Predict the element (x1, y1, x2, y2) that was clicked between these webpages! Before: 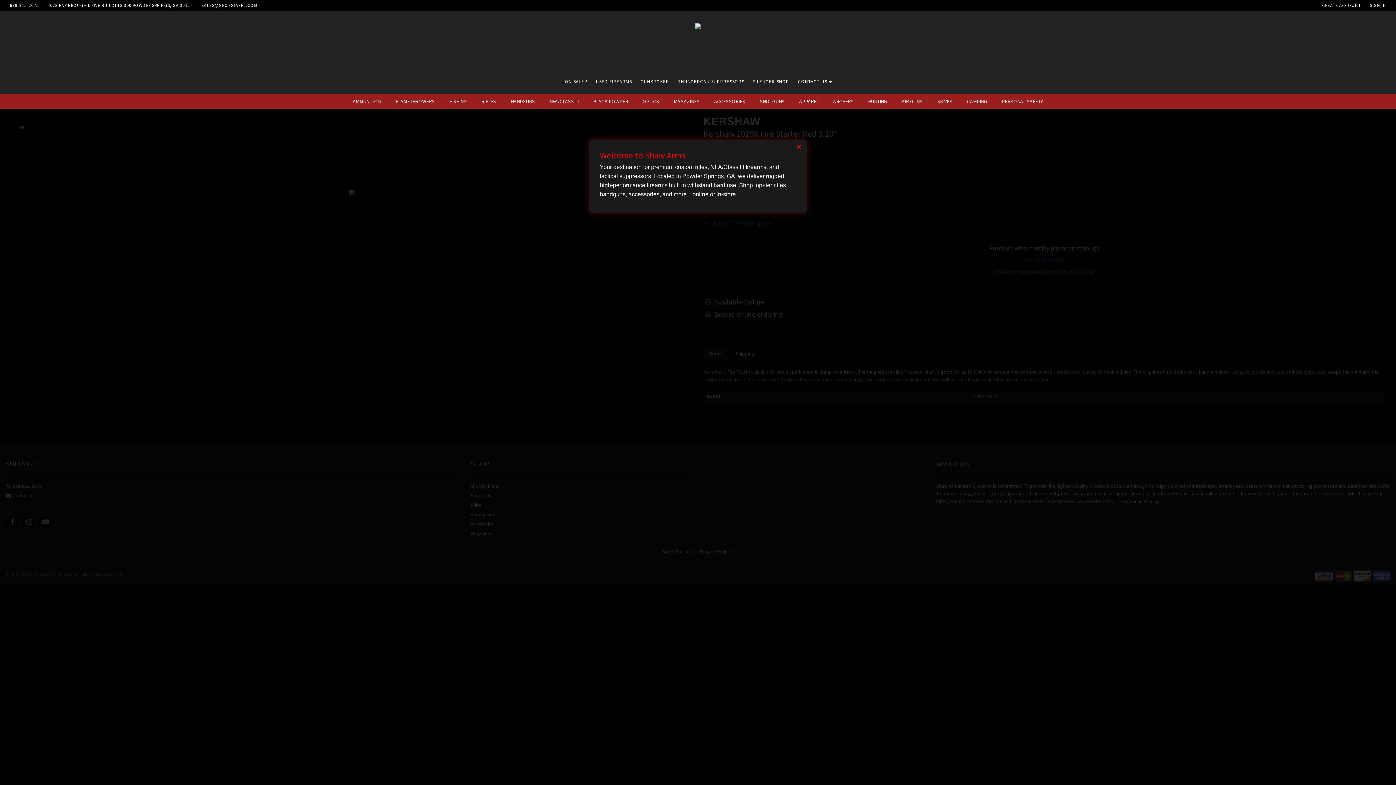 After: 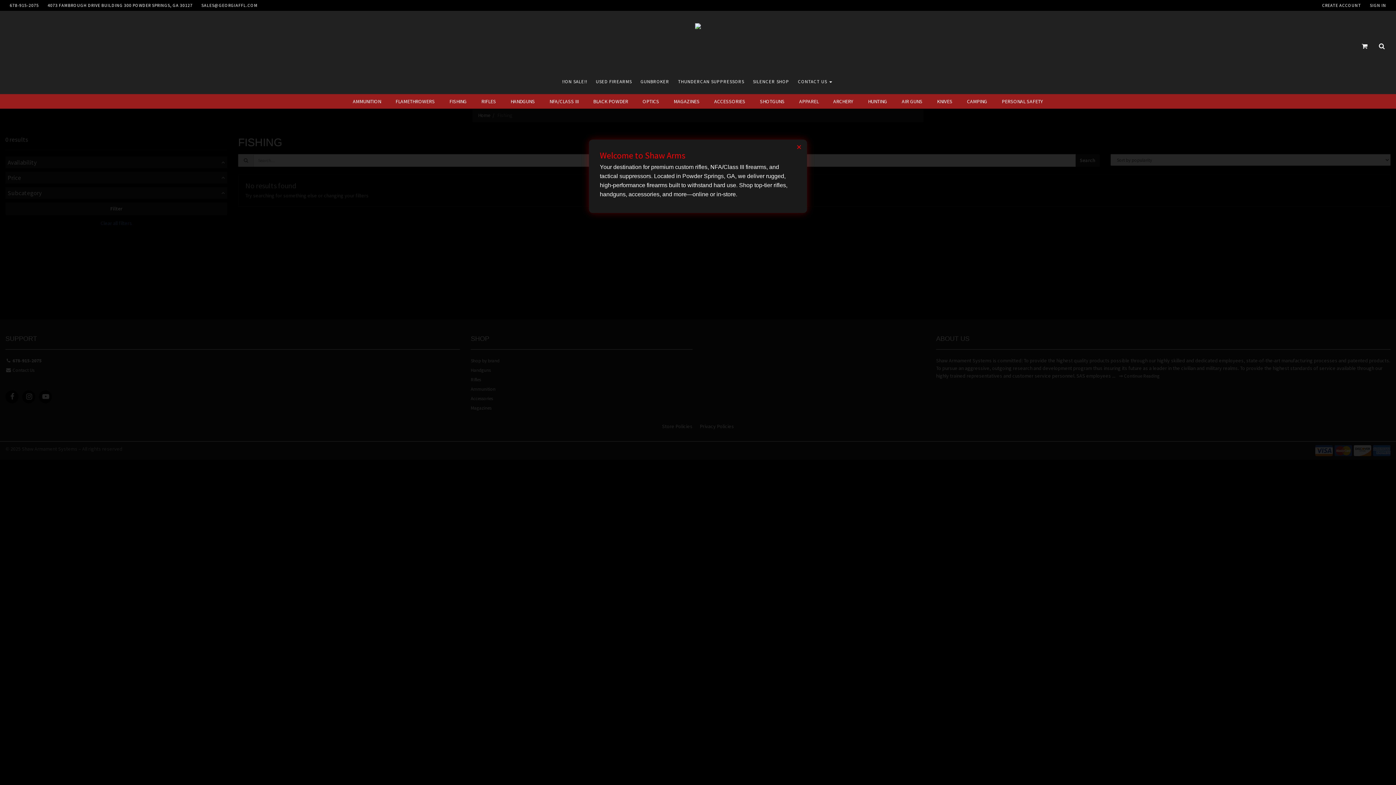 Action: bbox: (442, 94, 474, 108) label: FISHING